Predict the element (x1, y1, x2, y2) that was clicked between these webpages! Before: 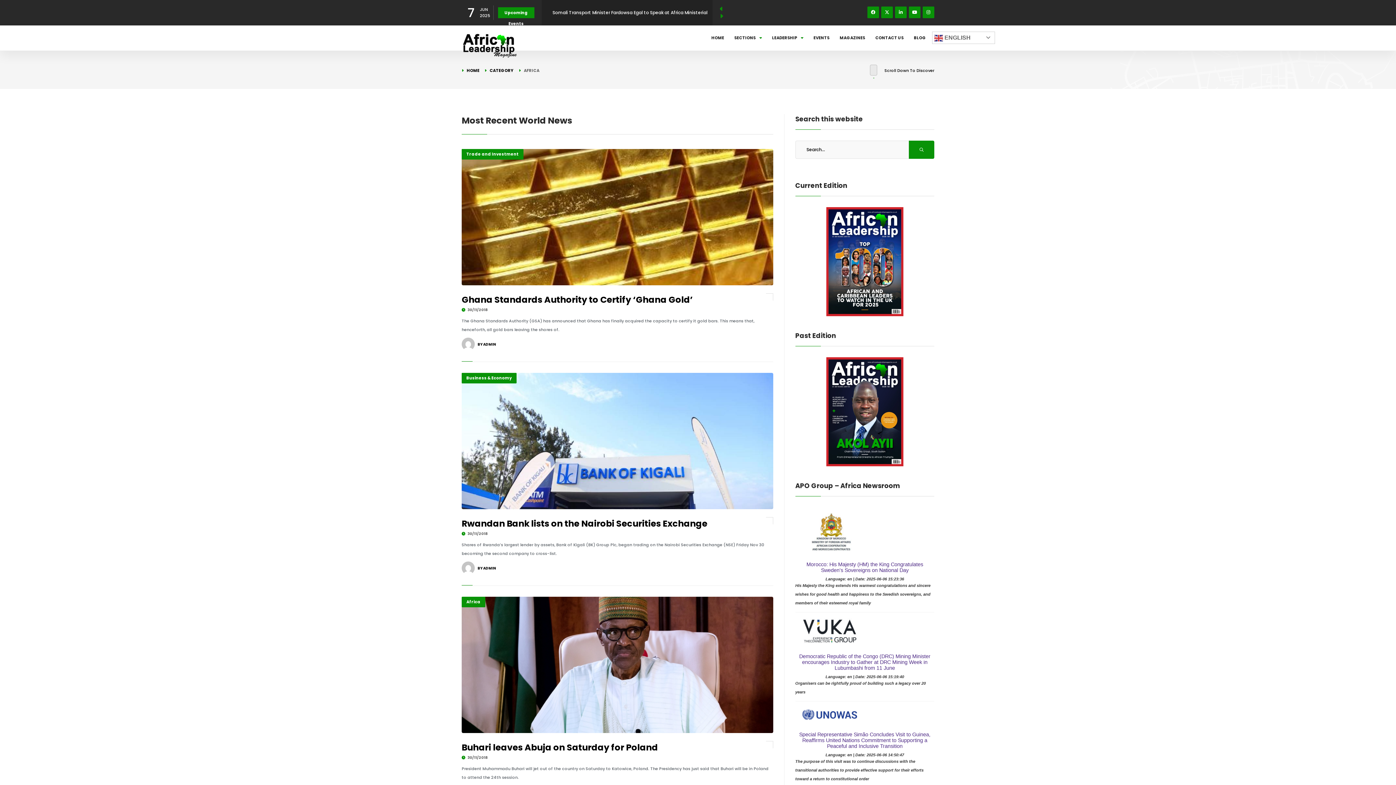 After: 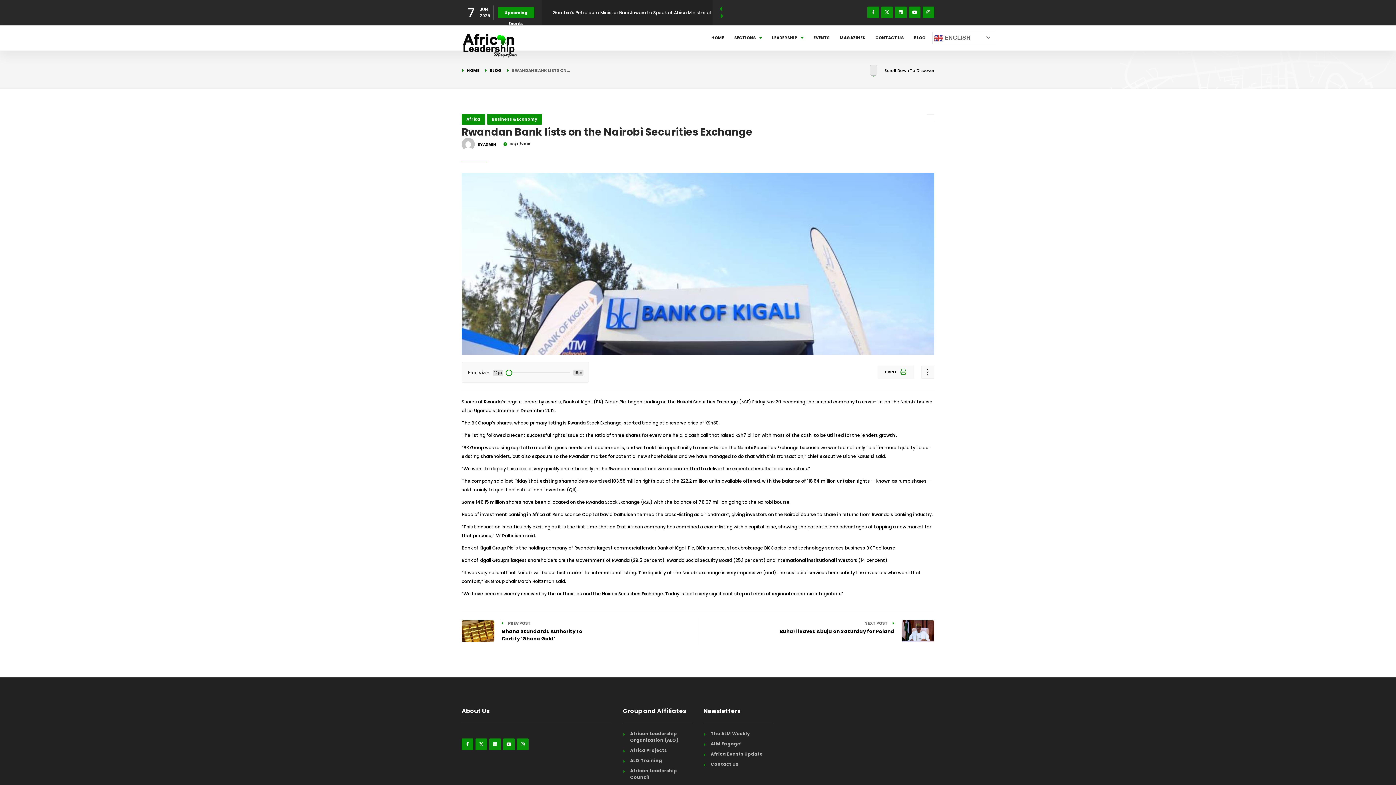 Action: bbox: (461, 373, 773, 509)